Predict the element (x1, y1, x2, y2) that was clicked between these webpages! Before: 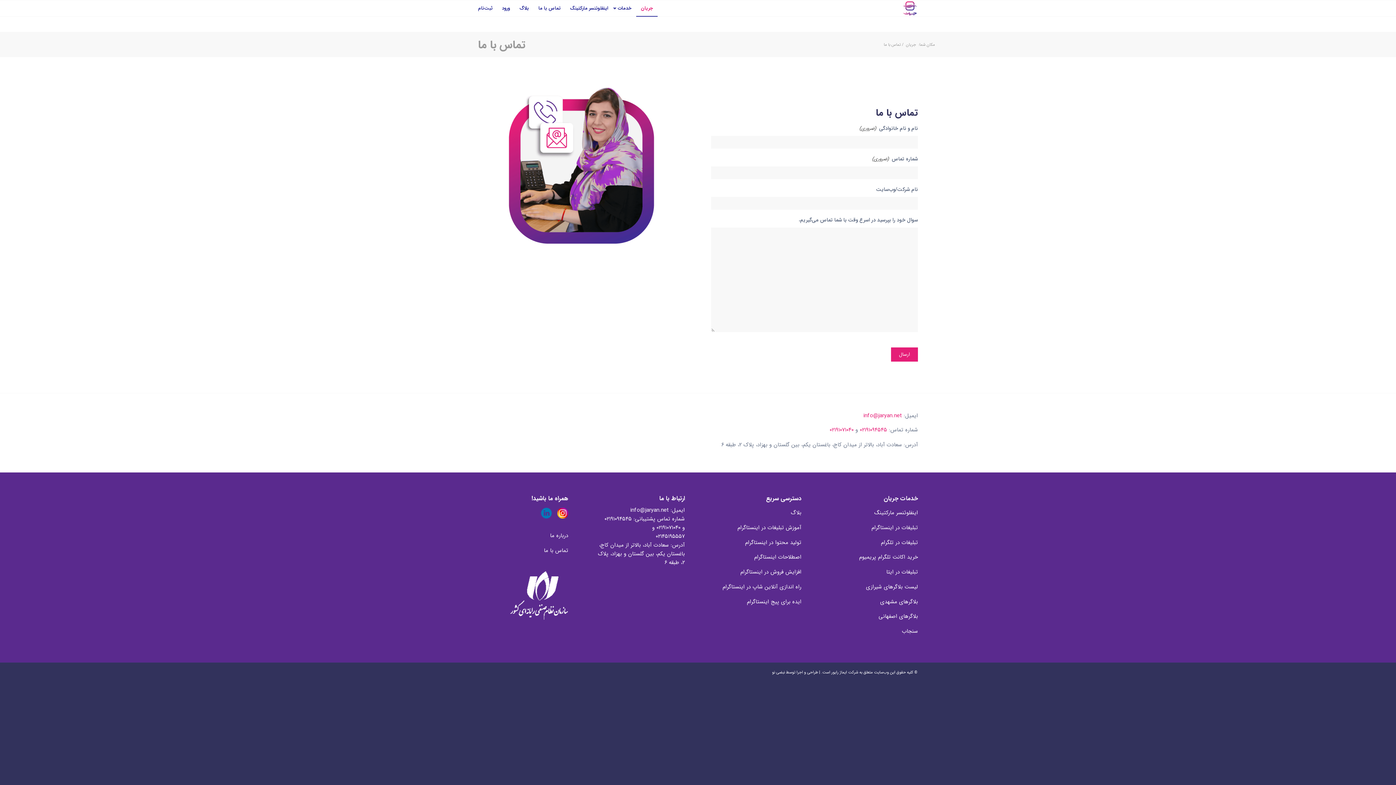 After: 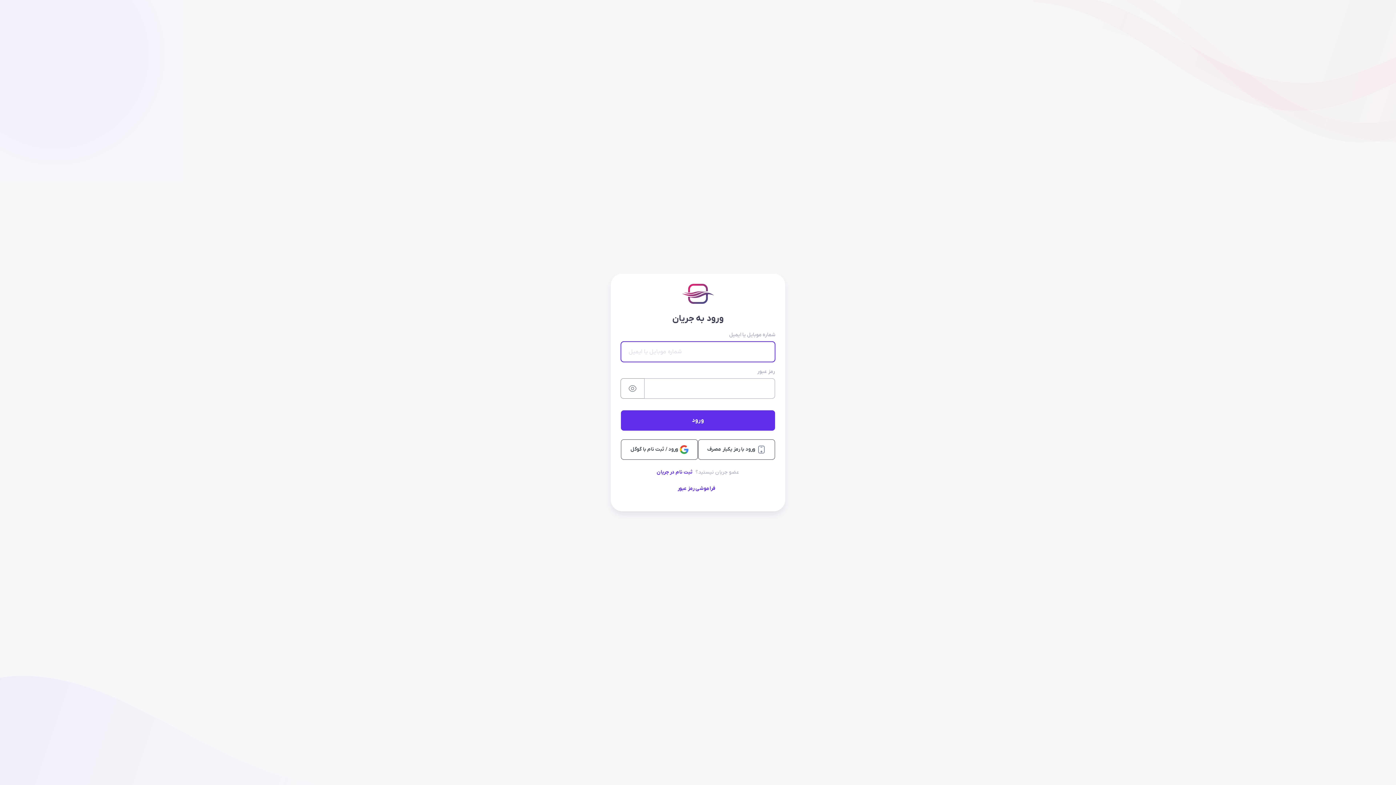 Action: label: ورود bbox: (497, 0, 514, 16)